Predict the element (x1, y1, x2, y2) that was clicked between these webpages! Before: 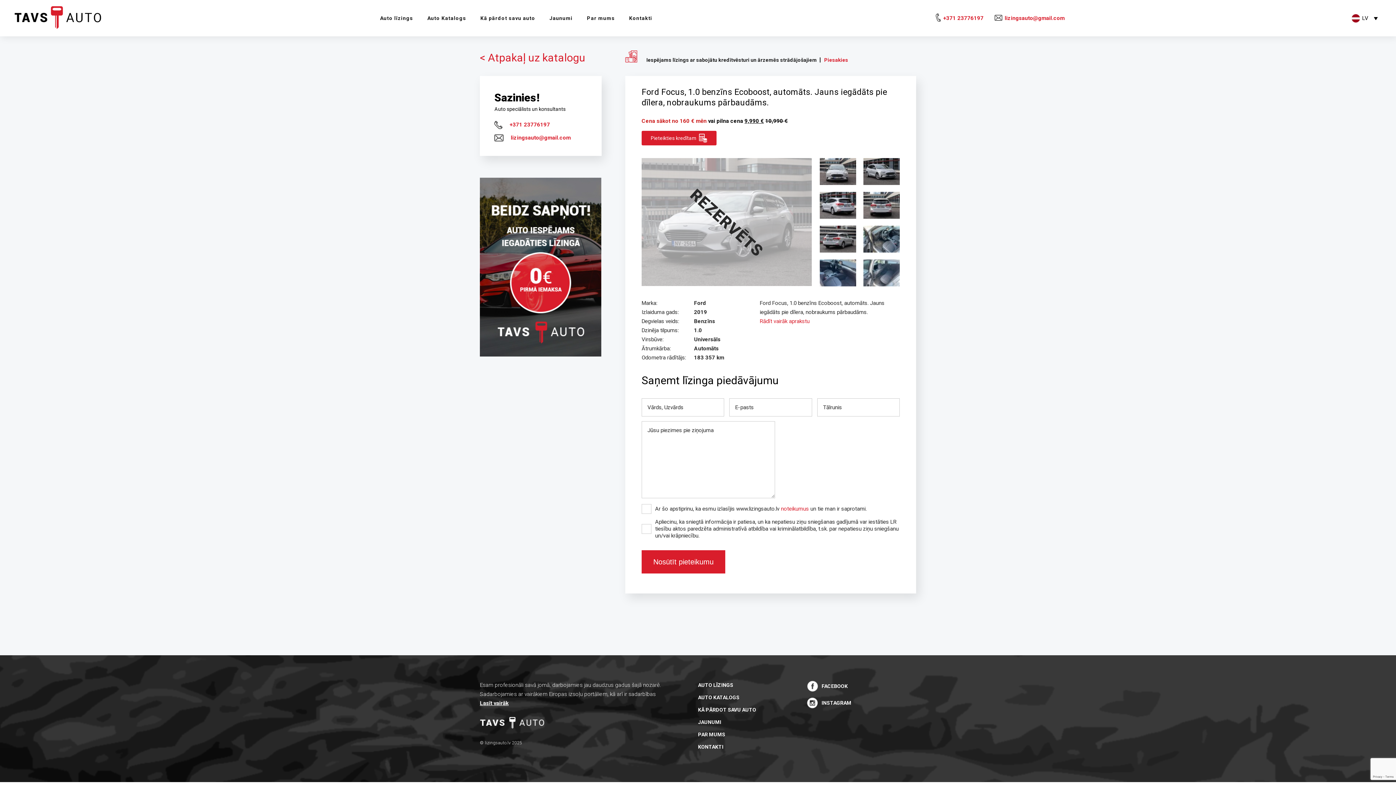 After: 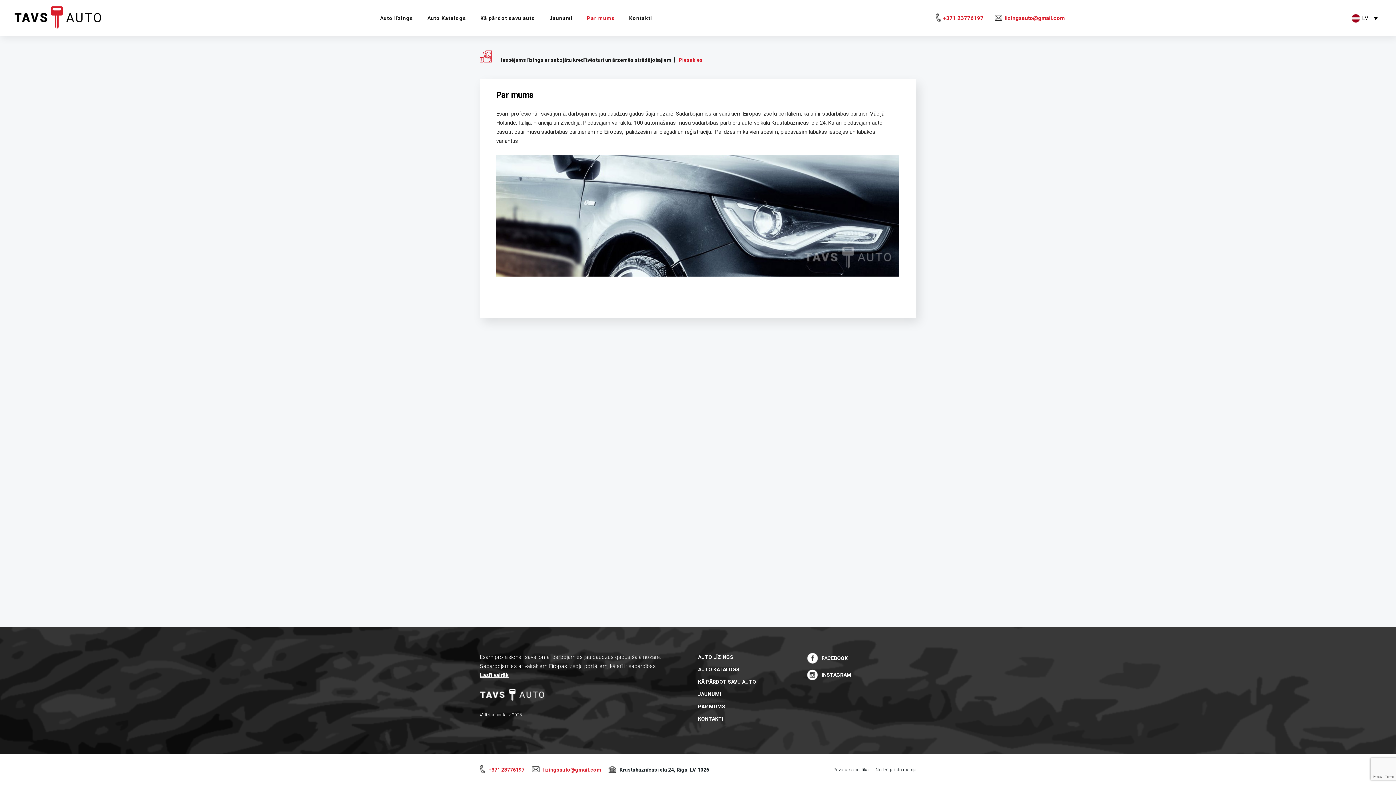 Action: bbox: (587, 15, 615, 20) label: Par mums